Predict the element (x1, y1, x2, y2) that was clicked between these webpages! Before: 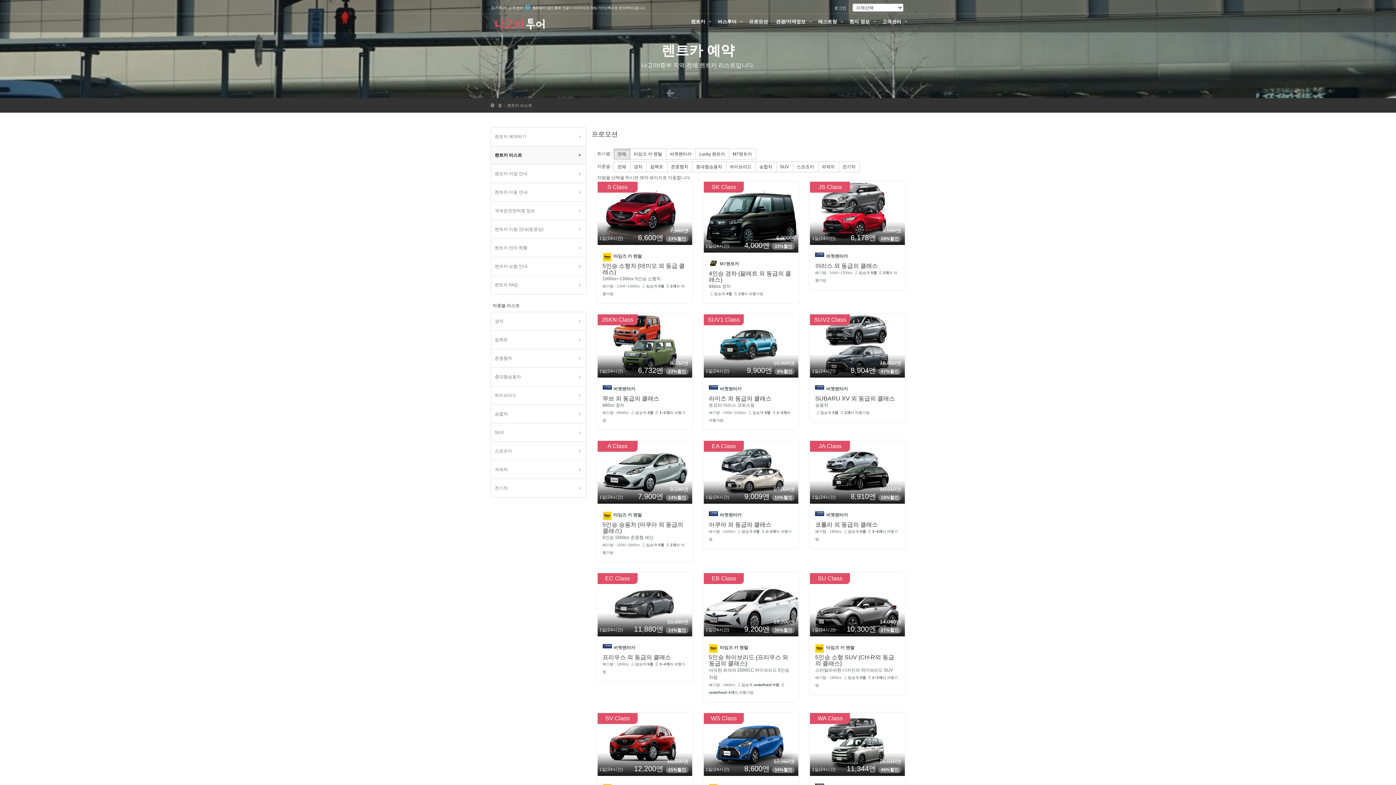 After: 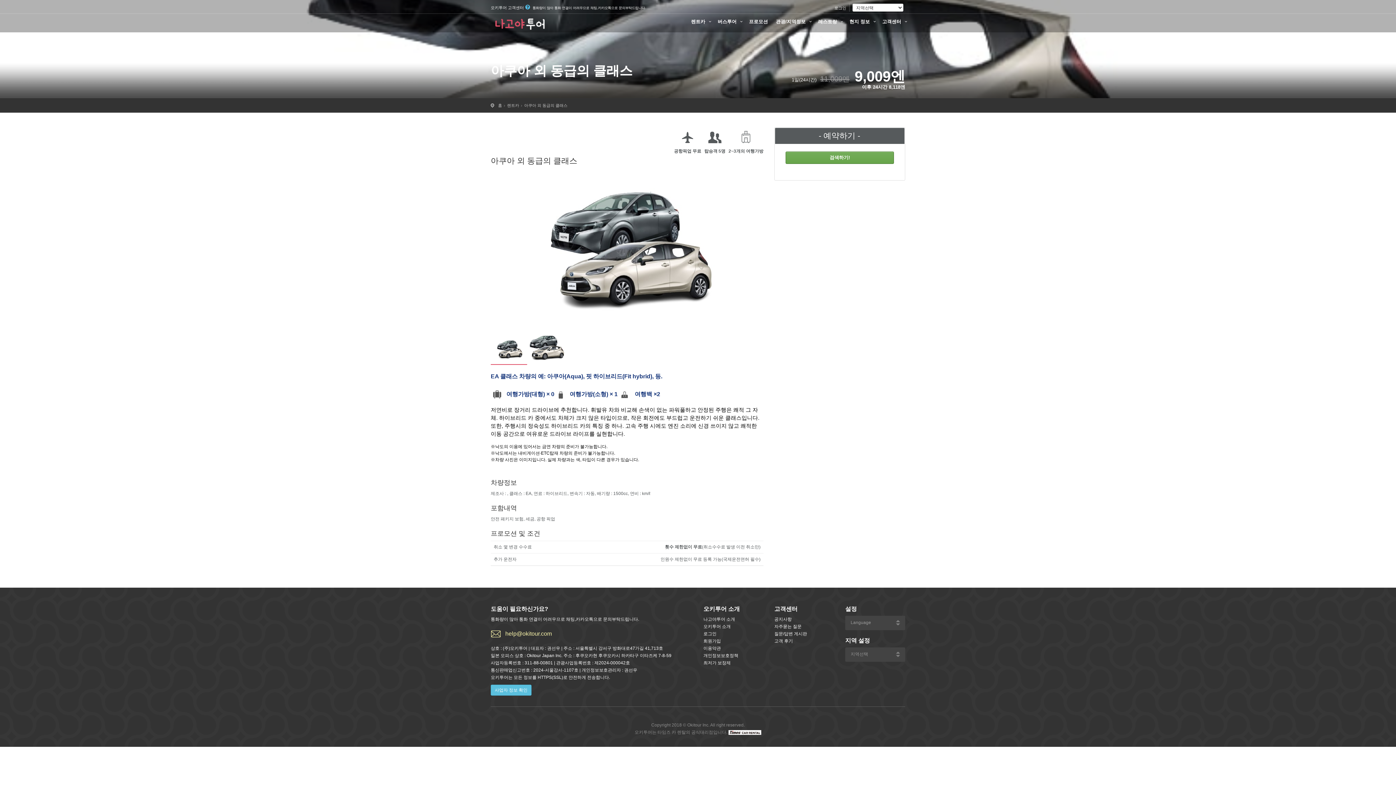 Action: bbox: (709, 521, 793, 528) label: 아쿠아 외 동급의 클래스